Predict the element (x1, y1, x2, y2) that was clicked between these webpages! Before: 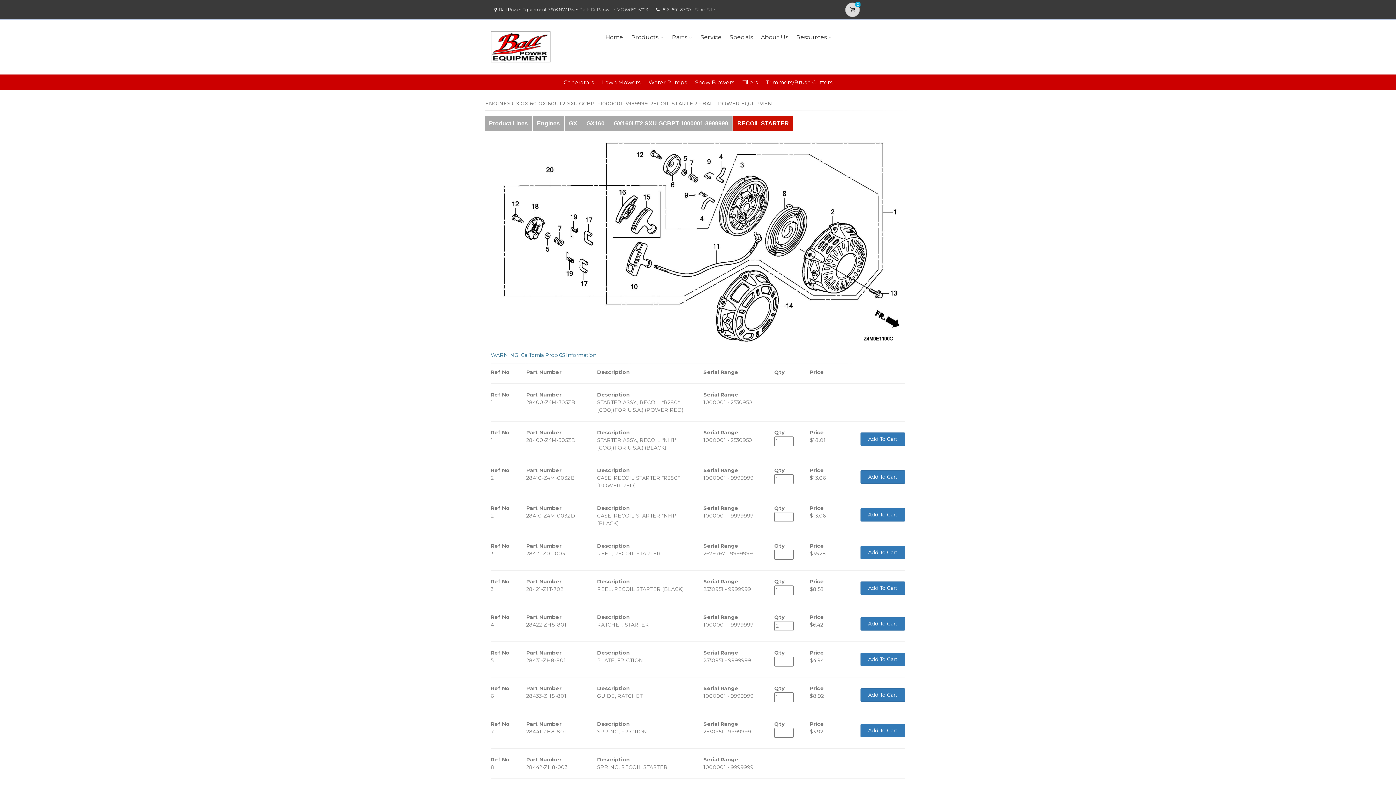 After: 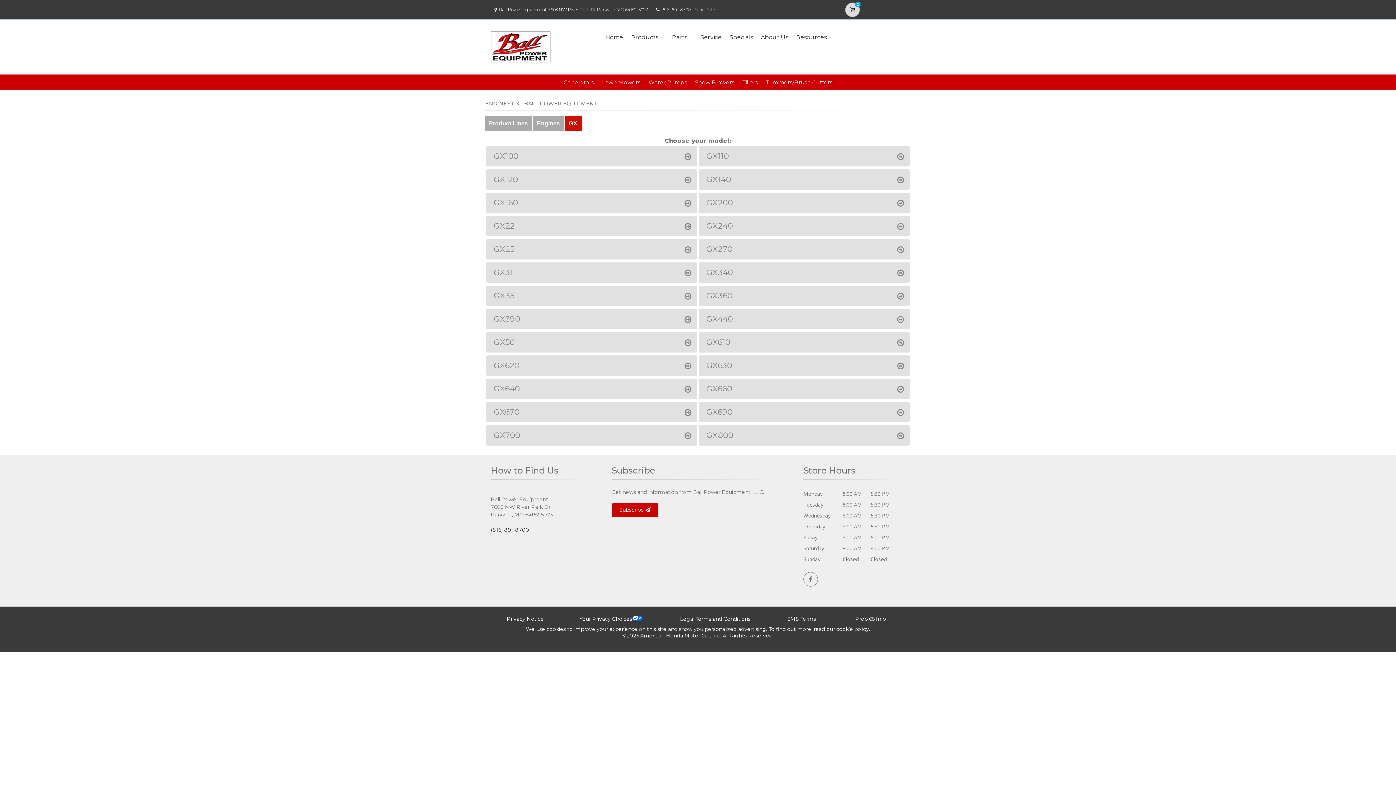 Action: label: GX bbox: (564, 115, 582, 131)